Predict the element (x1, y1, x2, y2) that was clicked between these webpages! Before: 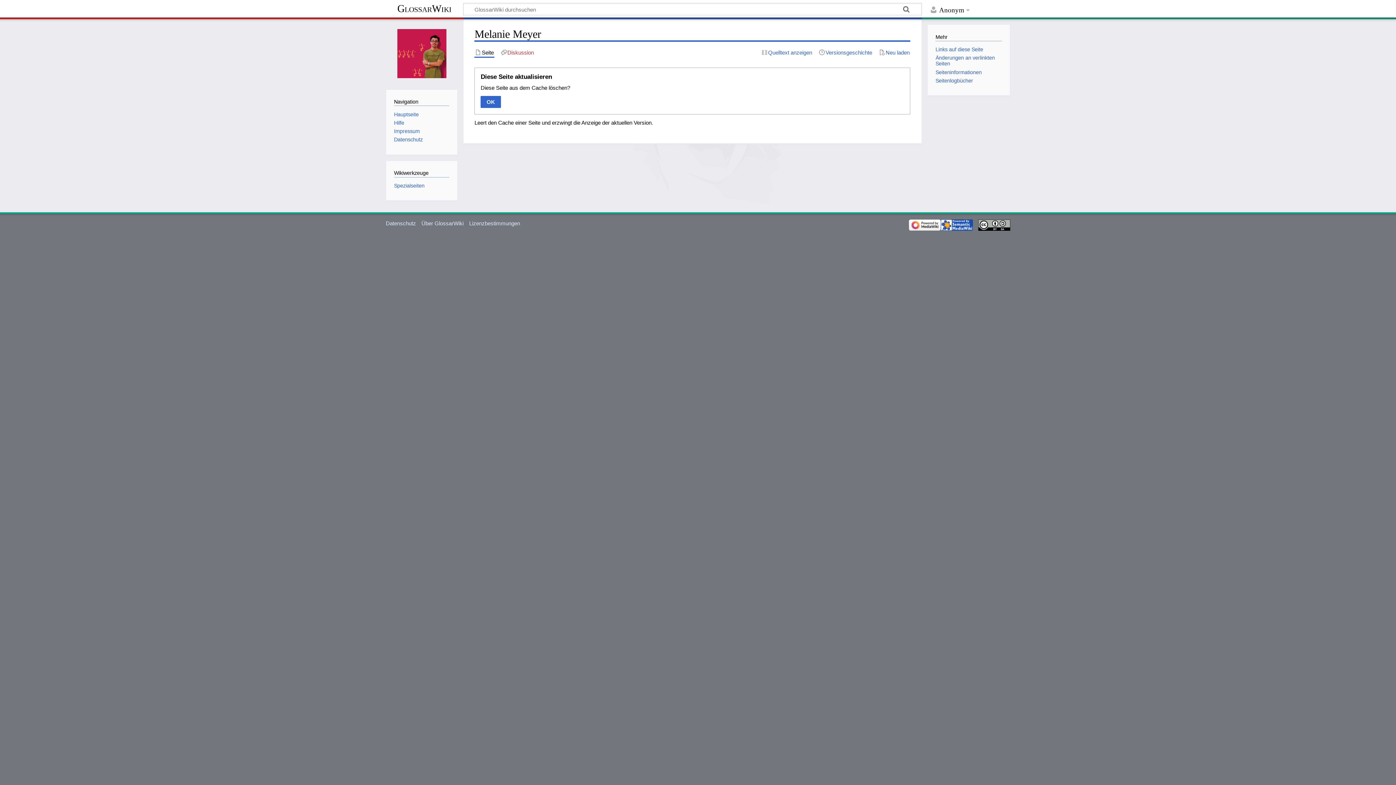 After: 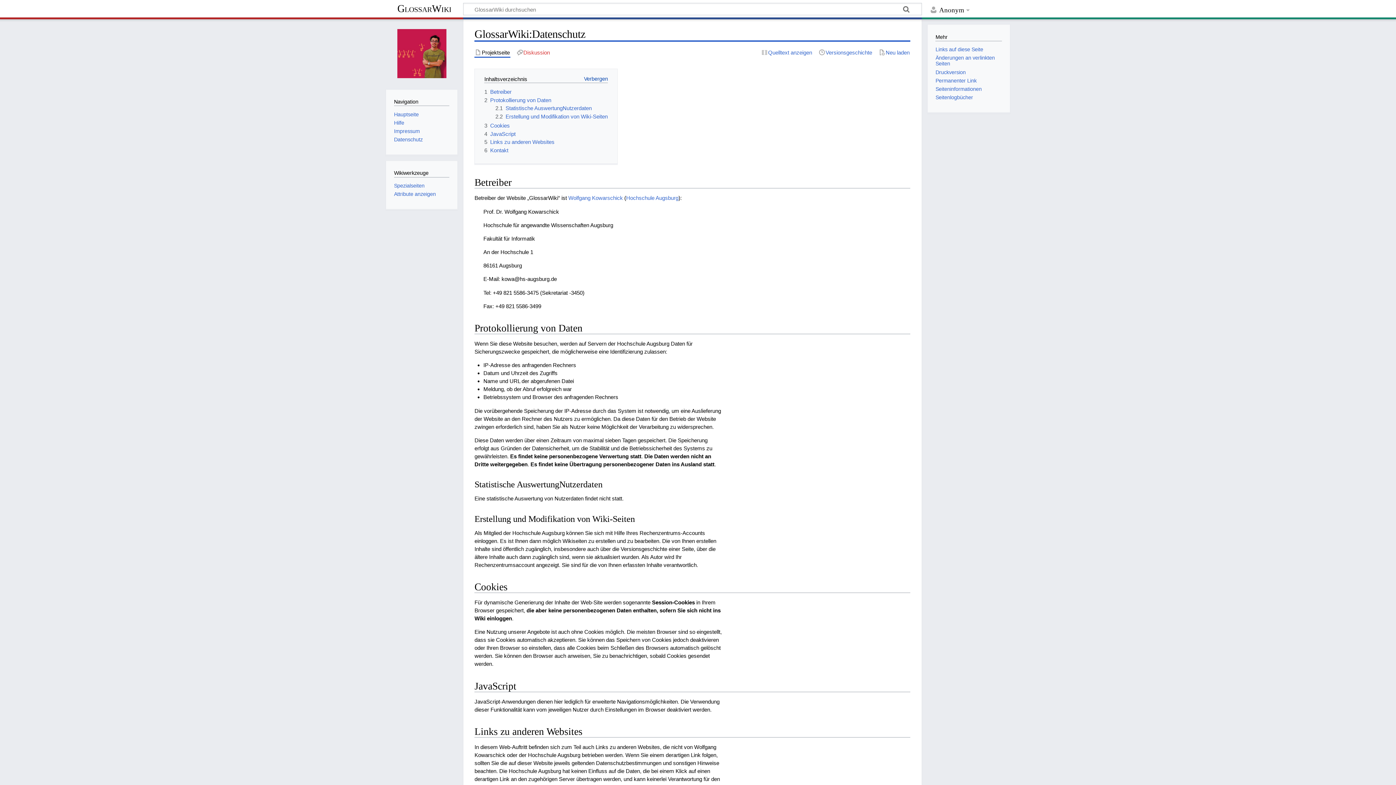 Action: label: Datenschutz bbox: (394, 136, 422, 142)